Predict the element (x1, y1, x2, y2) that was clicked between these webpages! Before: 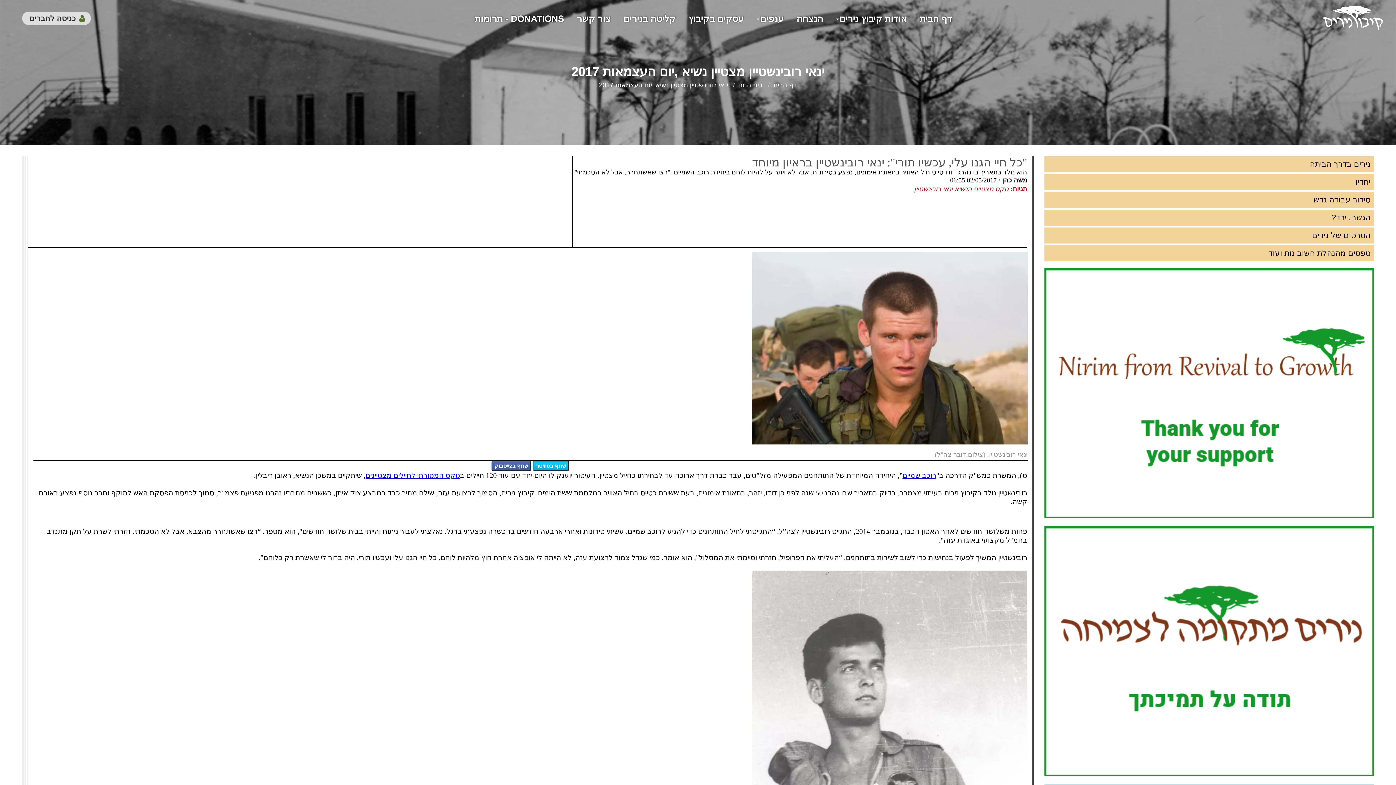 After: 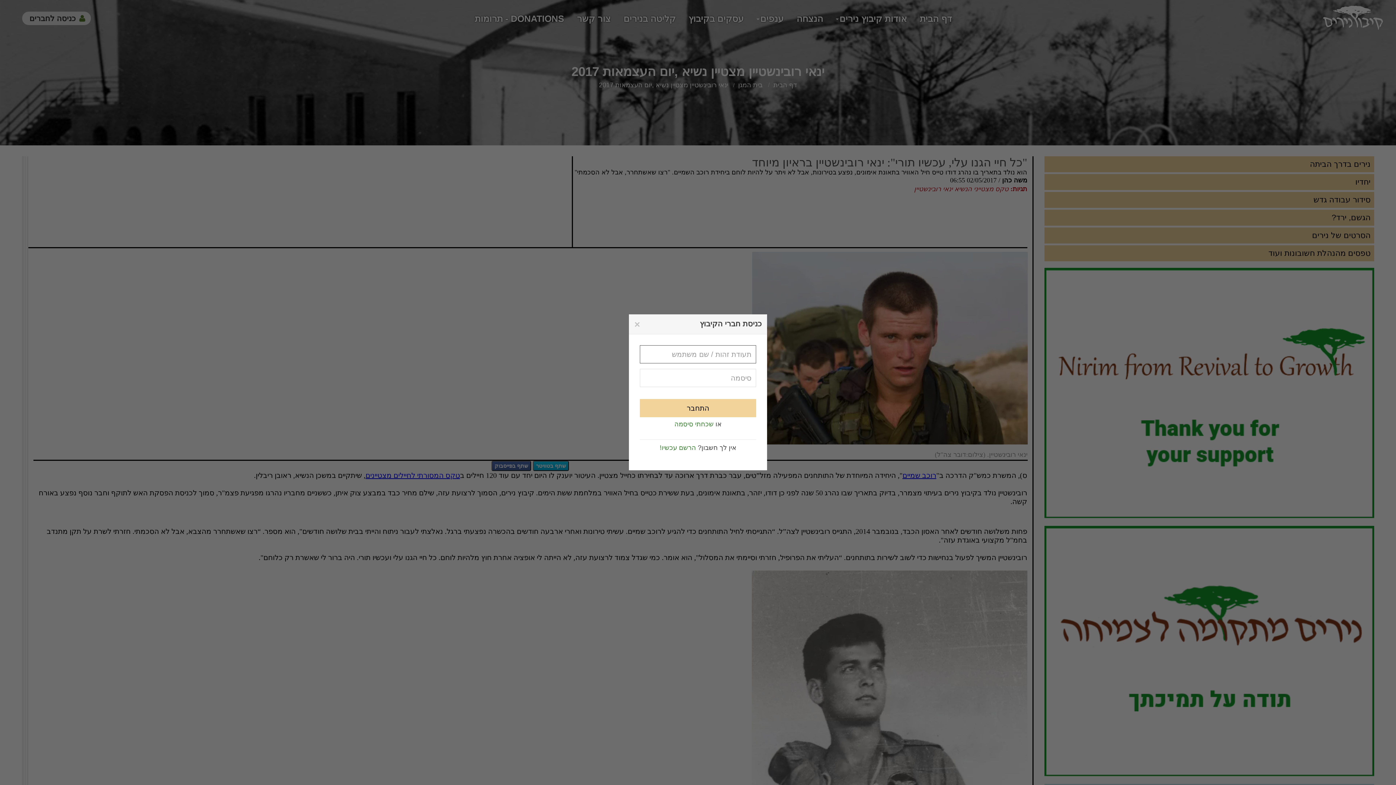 Action: label: כניסה לחברים bbox: (22, 11, 90, 25)